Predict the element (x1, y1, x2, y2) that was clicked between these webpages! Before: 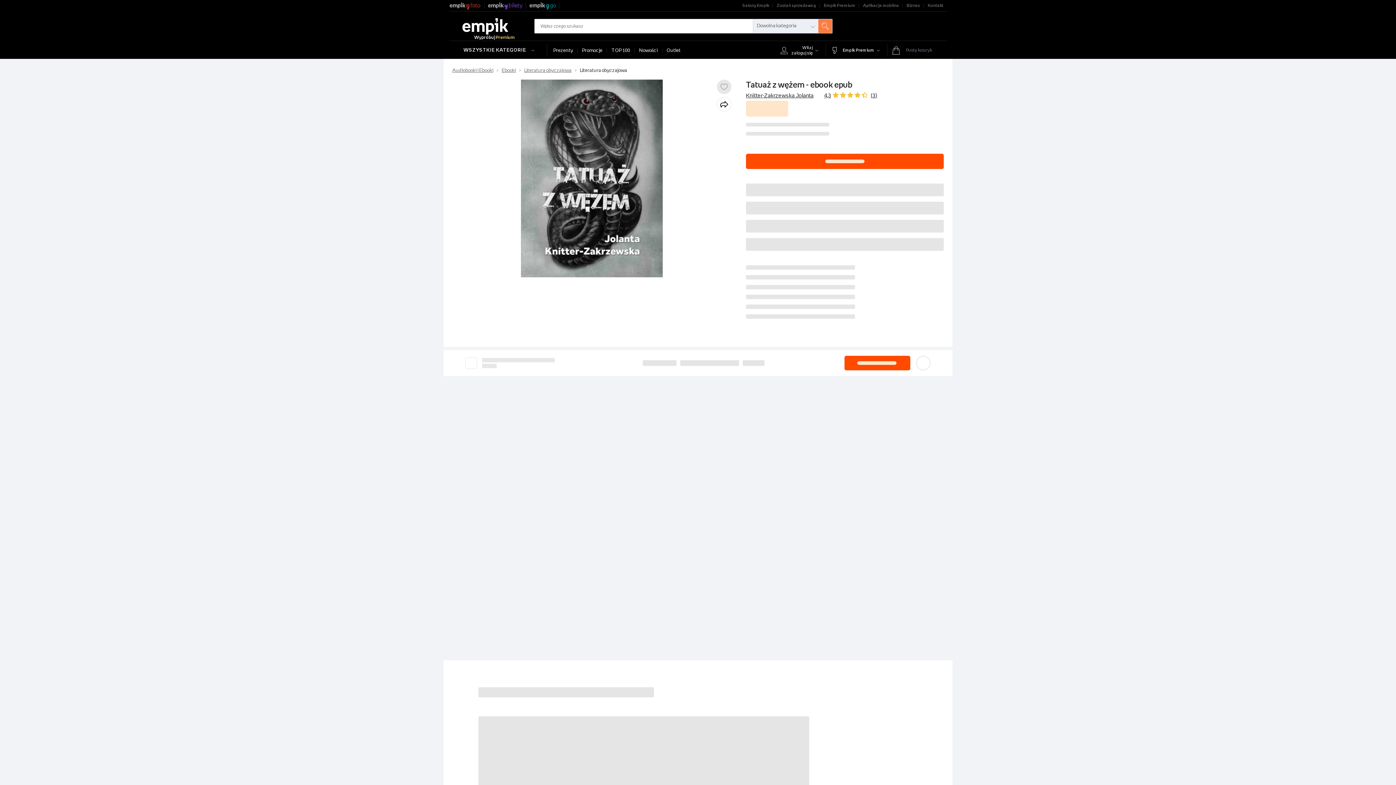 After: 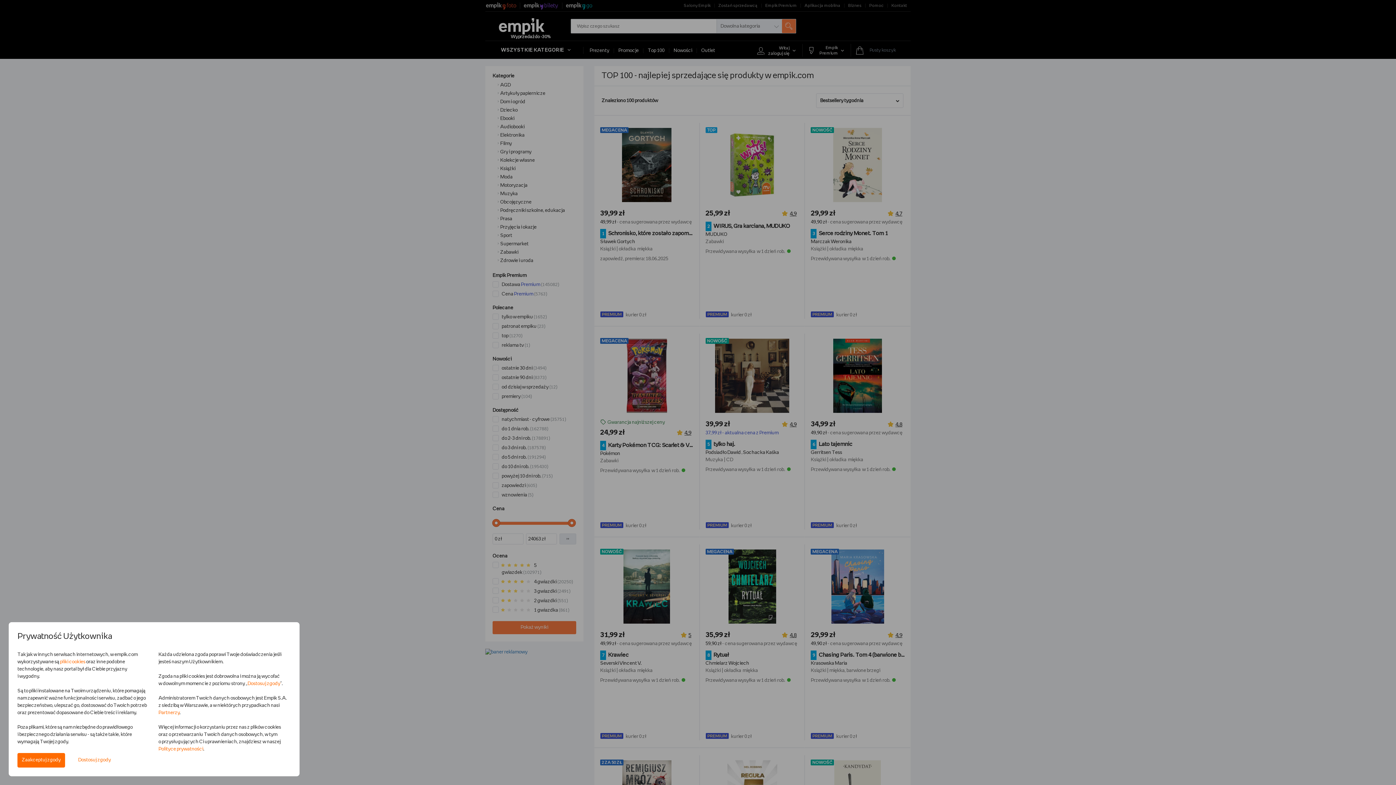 Action: label: TOP 100 bbox: (607, 48, 634, 53)